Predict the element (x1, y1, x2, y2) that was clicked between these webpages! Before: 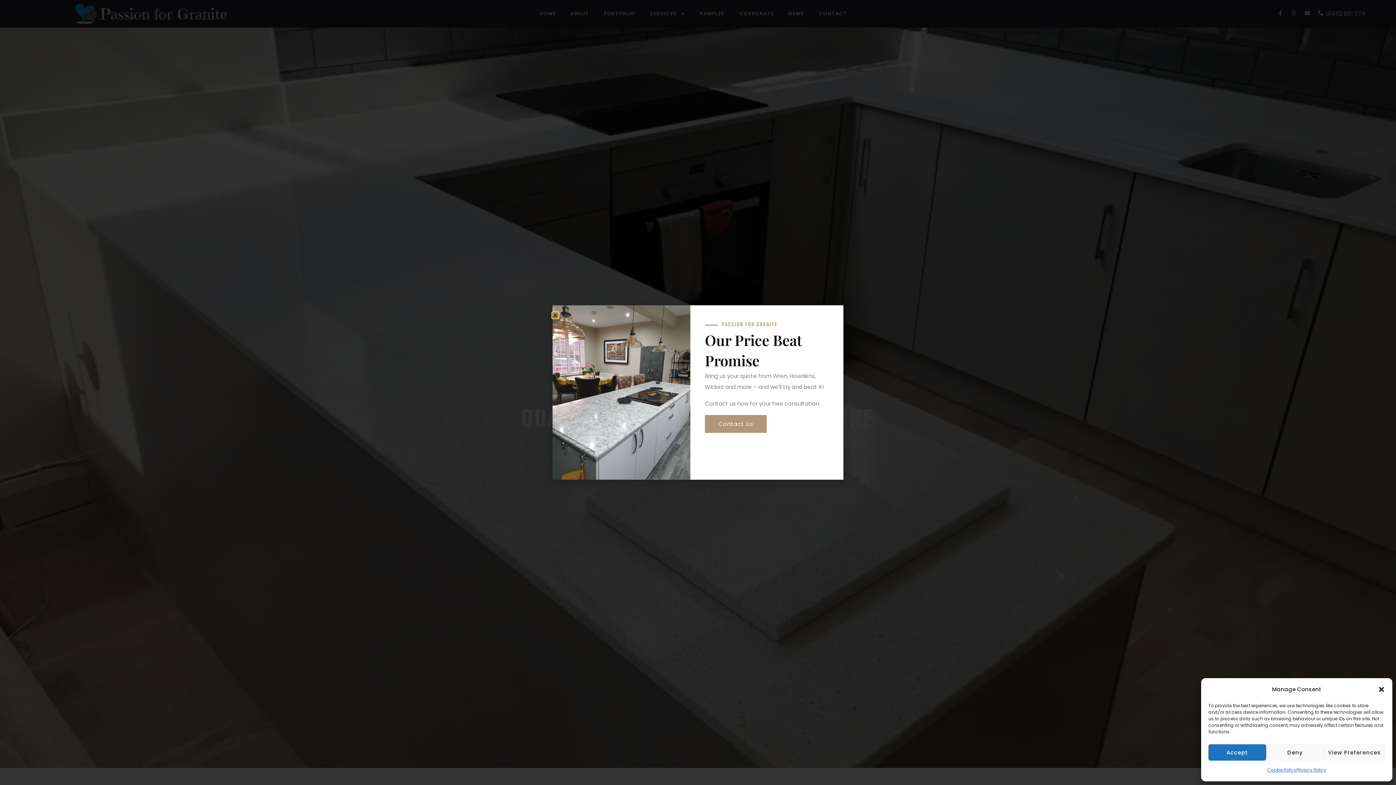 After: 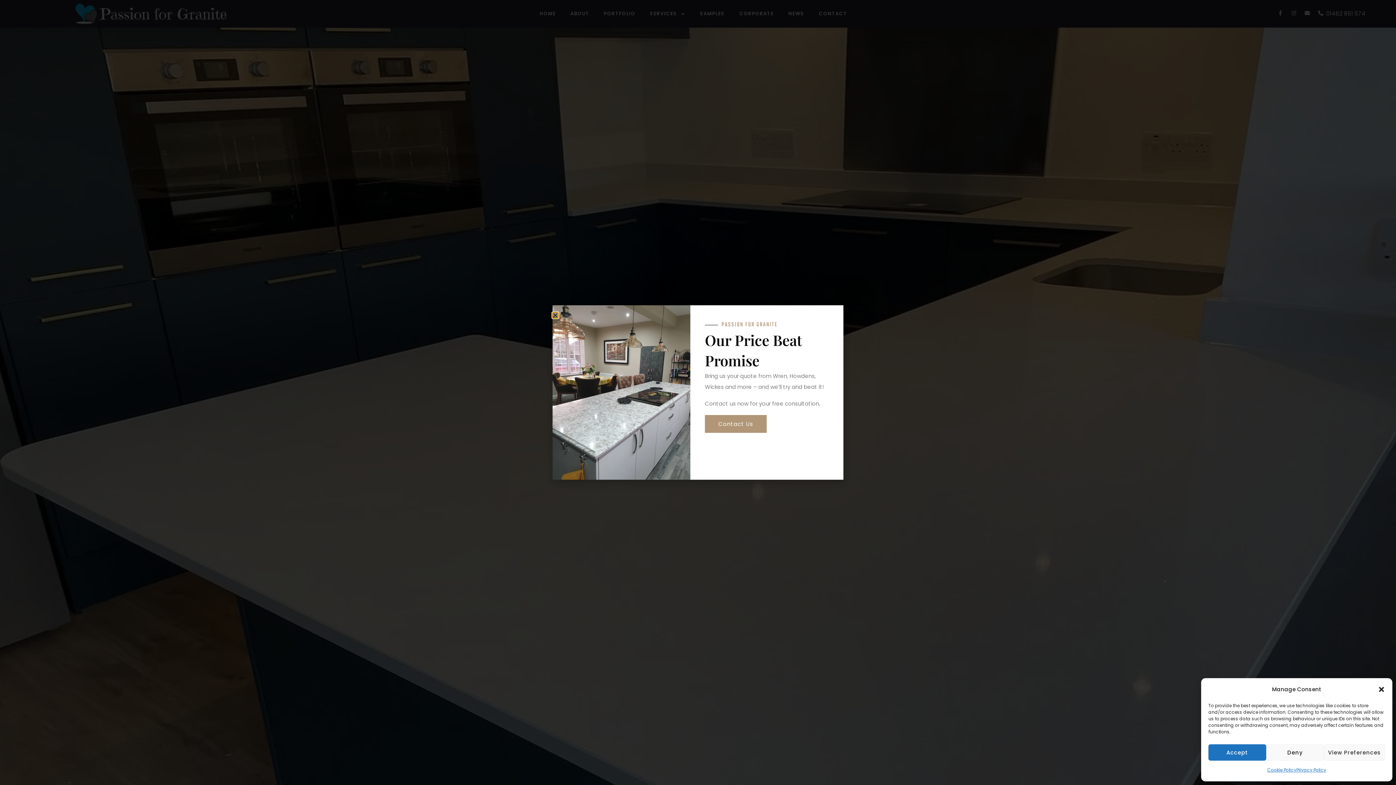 Action: bbox: (1296, 764, 1326, 776) label: Privacy Policy